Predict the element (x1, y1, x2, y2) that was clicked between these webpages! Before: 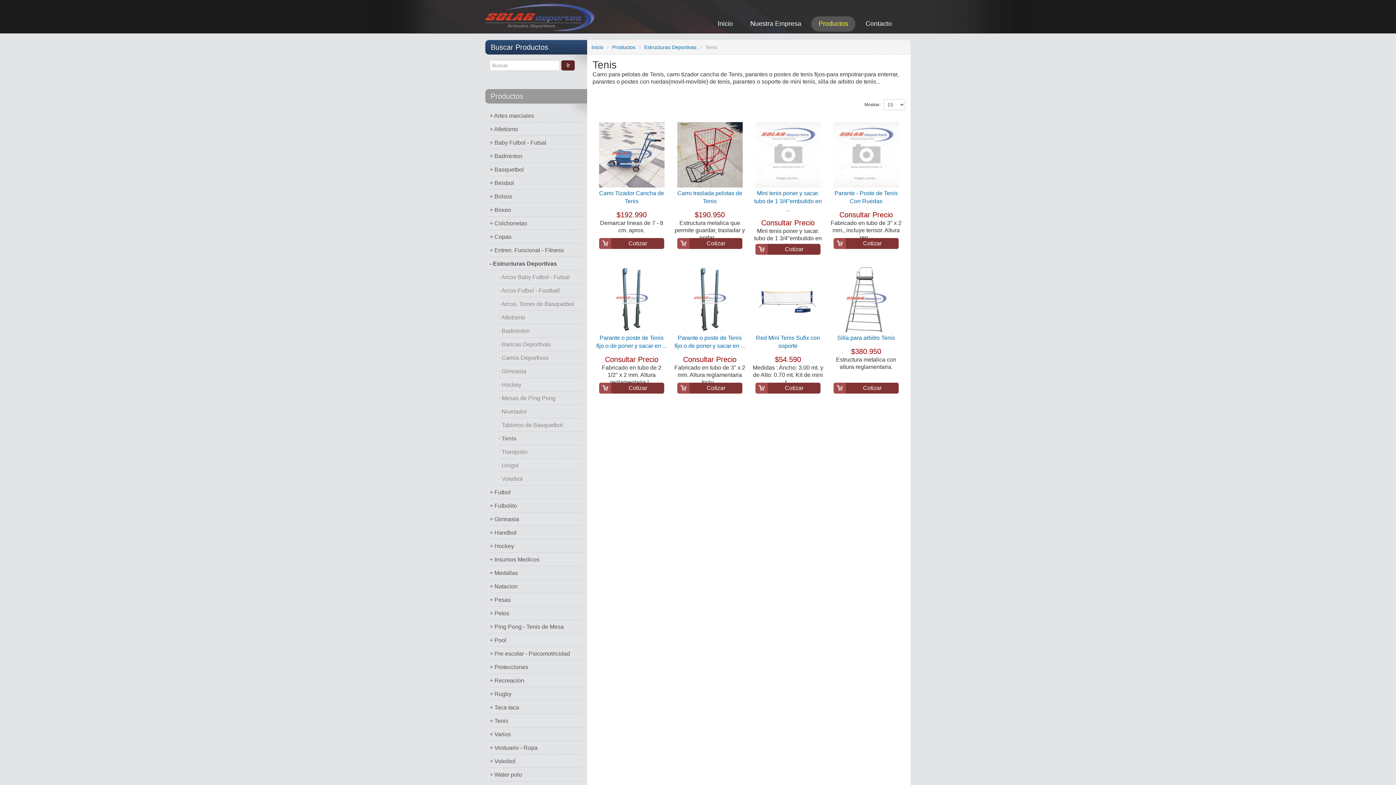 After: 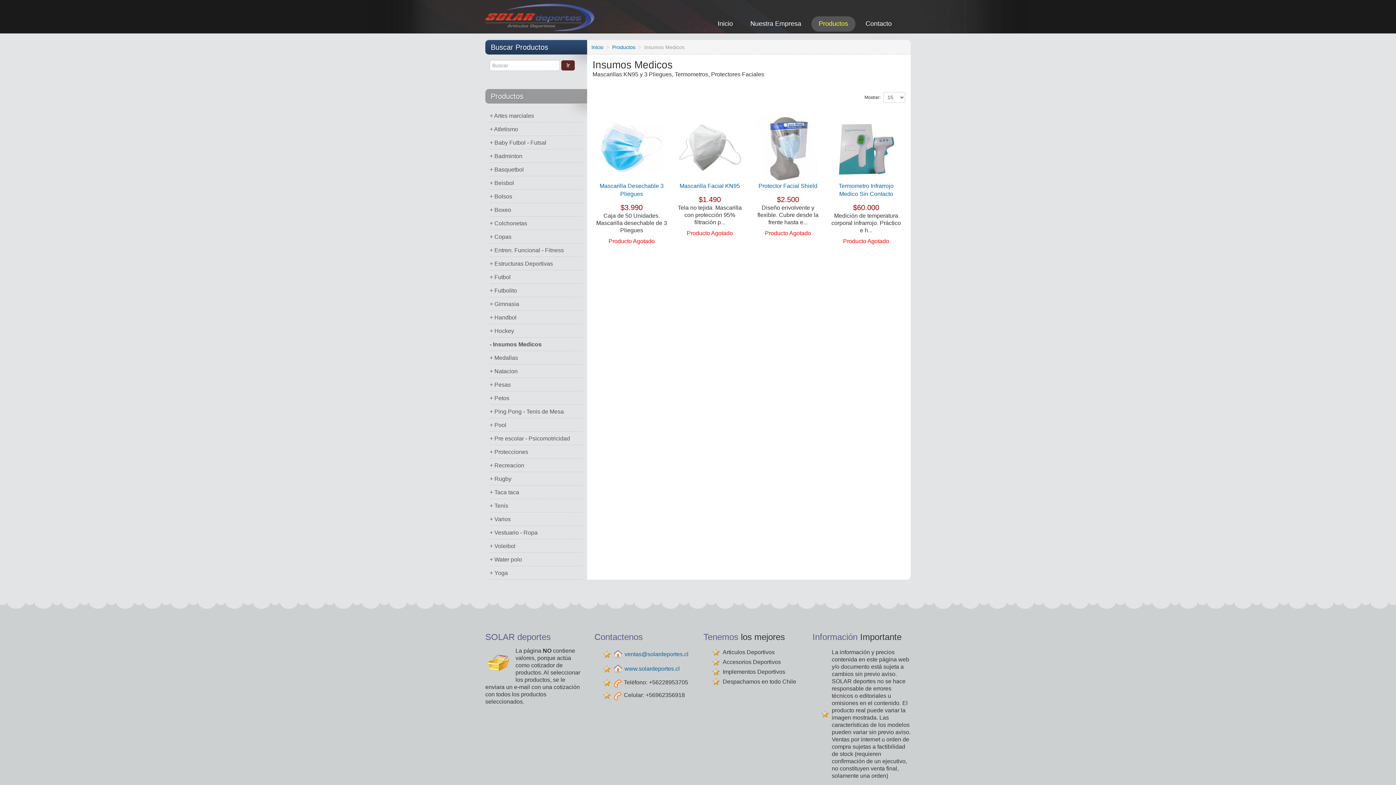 Action: label: + Insumos Medicos bbox: (489, 553, 582, 566)